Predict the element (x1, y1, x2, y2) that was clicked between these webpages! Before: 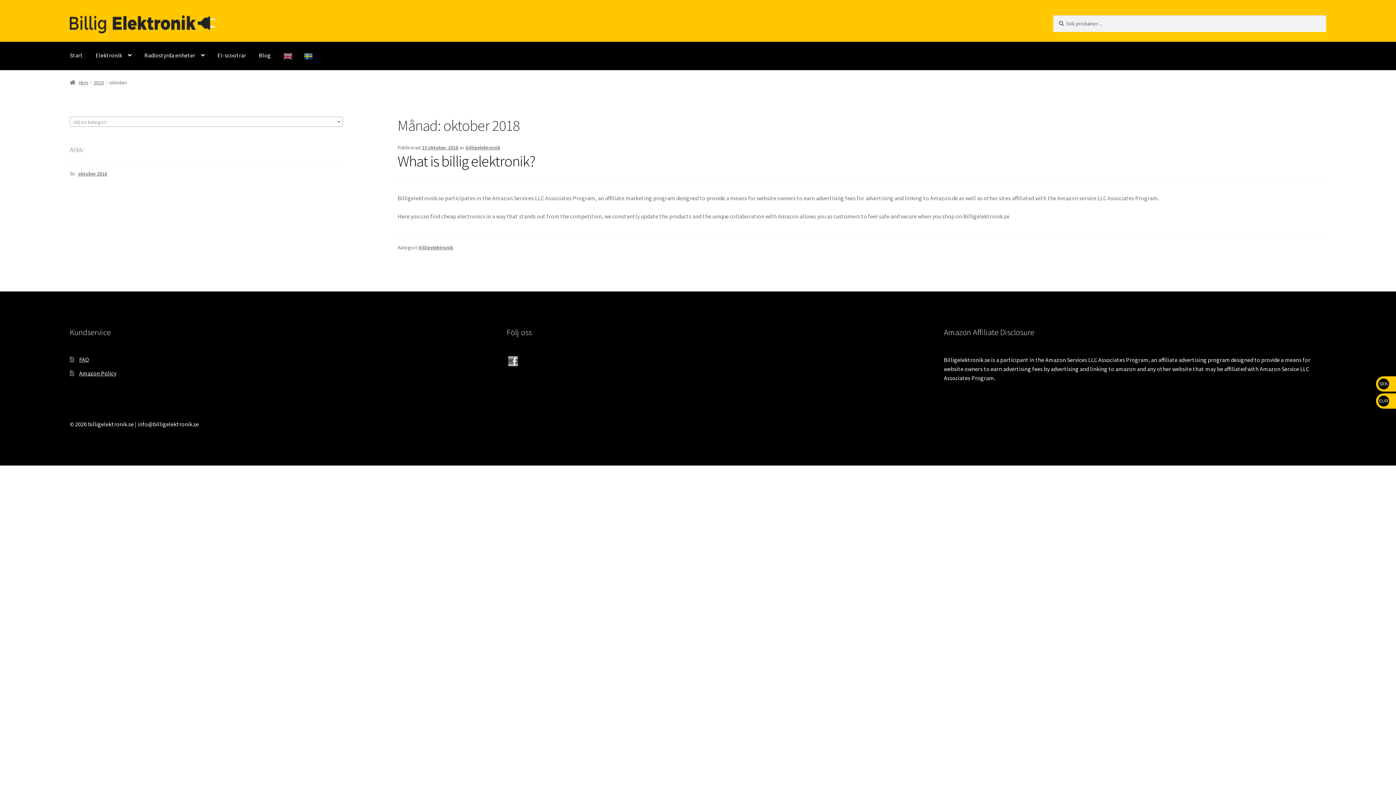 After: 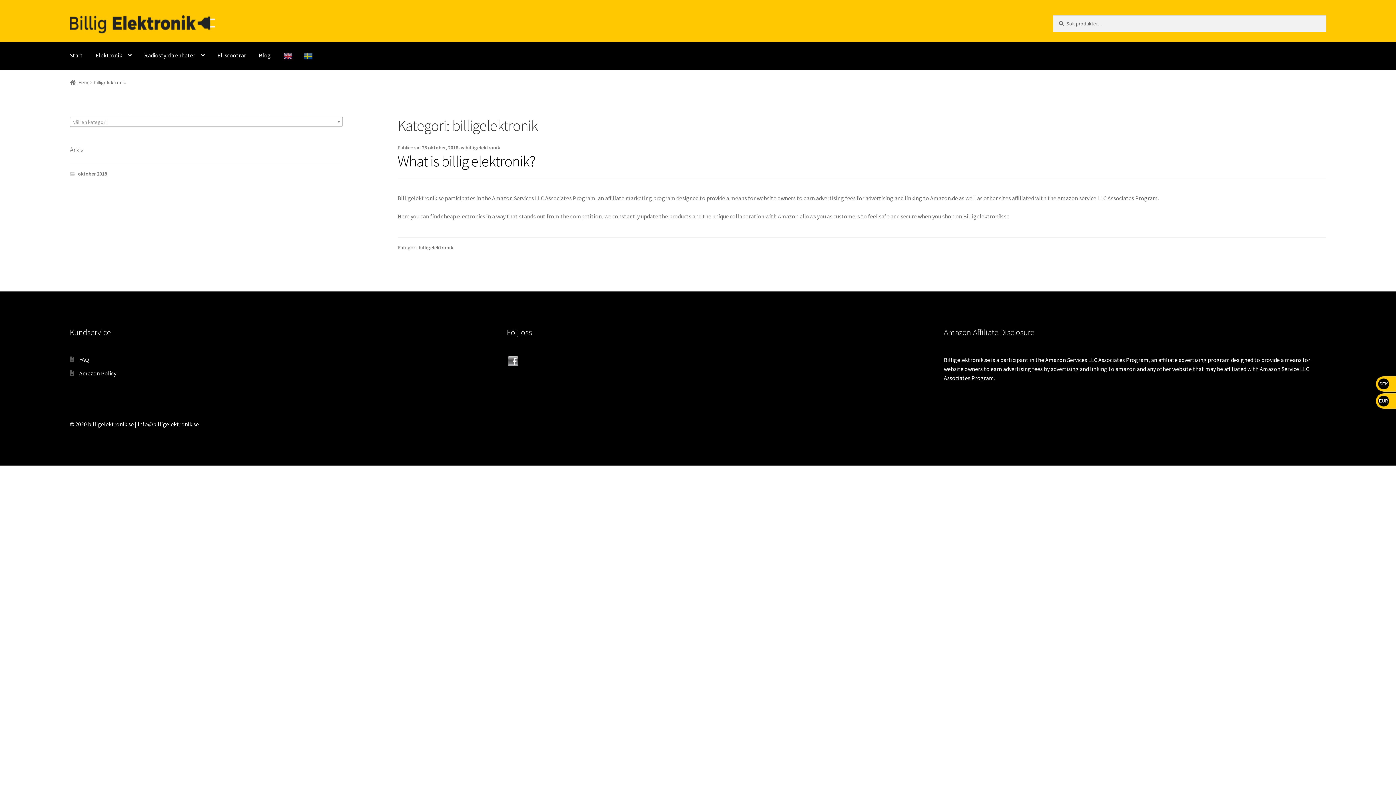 Action: label: billigelektronik bbox: (418, 244, 453, 251)